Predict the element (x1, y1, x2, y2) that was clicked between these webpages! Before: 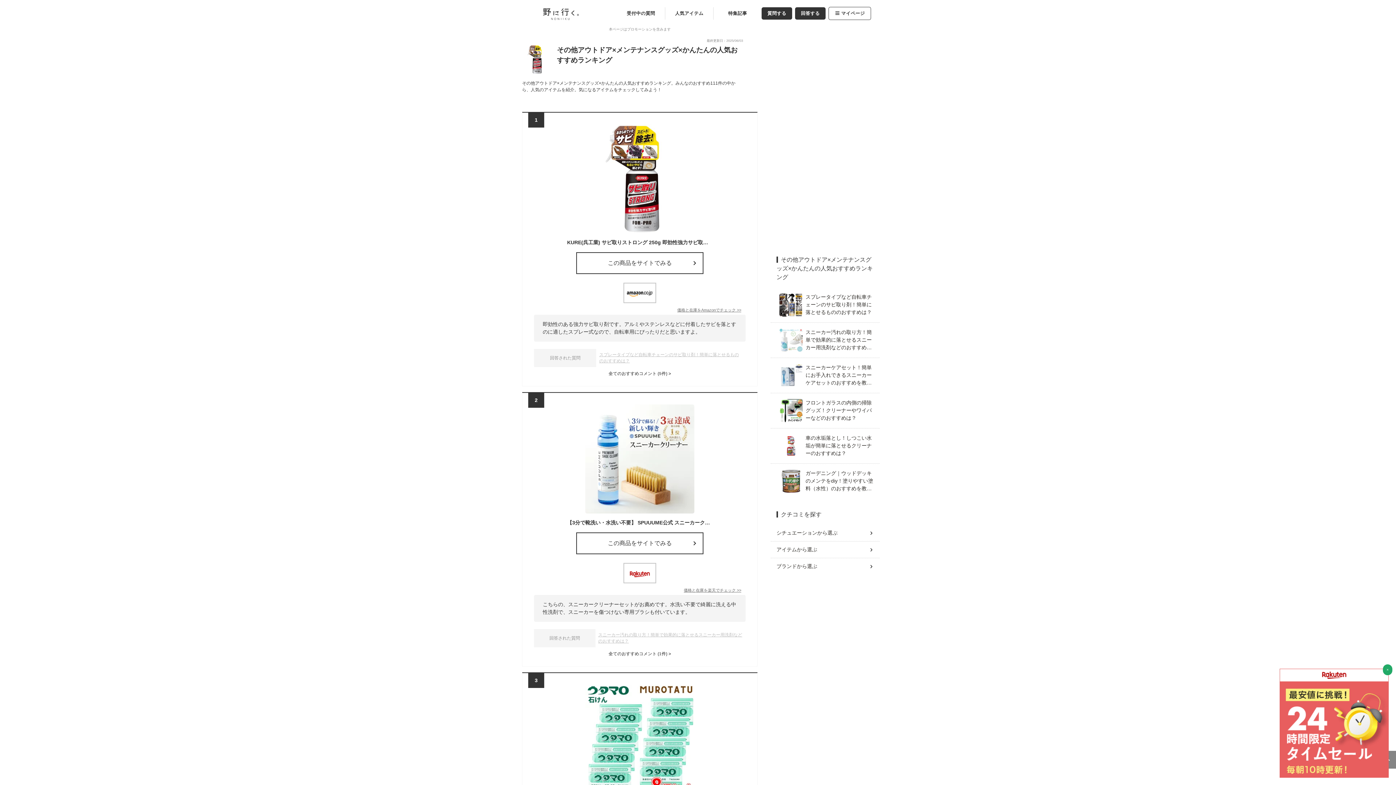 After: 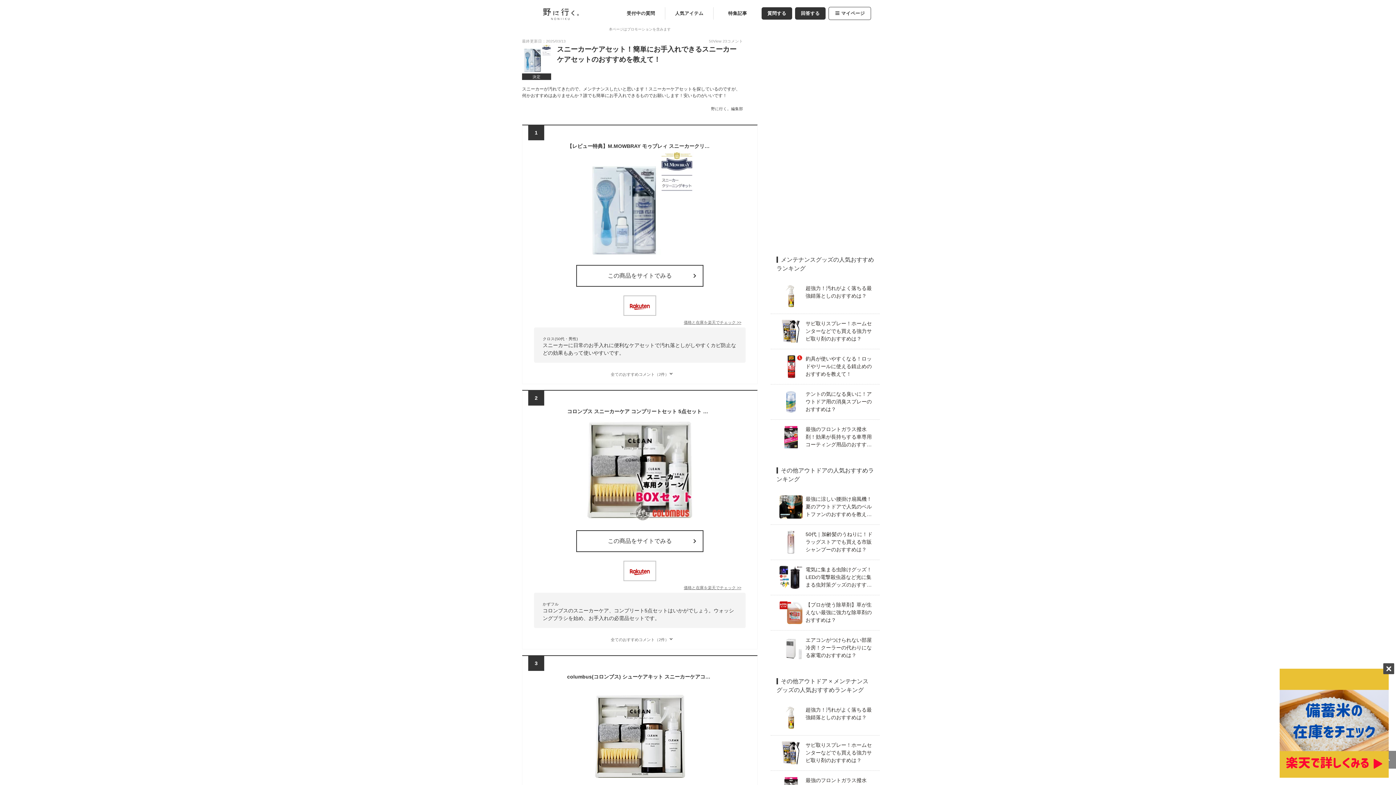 Action: bbox: (779, 364, 871, 387) label: スニーカーケアセット！簡単にお手入れできるスニーカーケアセットのおすすめを教えて！